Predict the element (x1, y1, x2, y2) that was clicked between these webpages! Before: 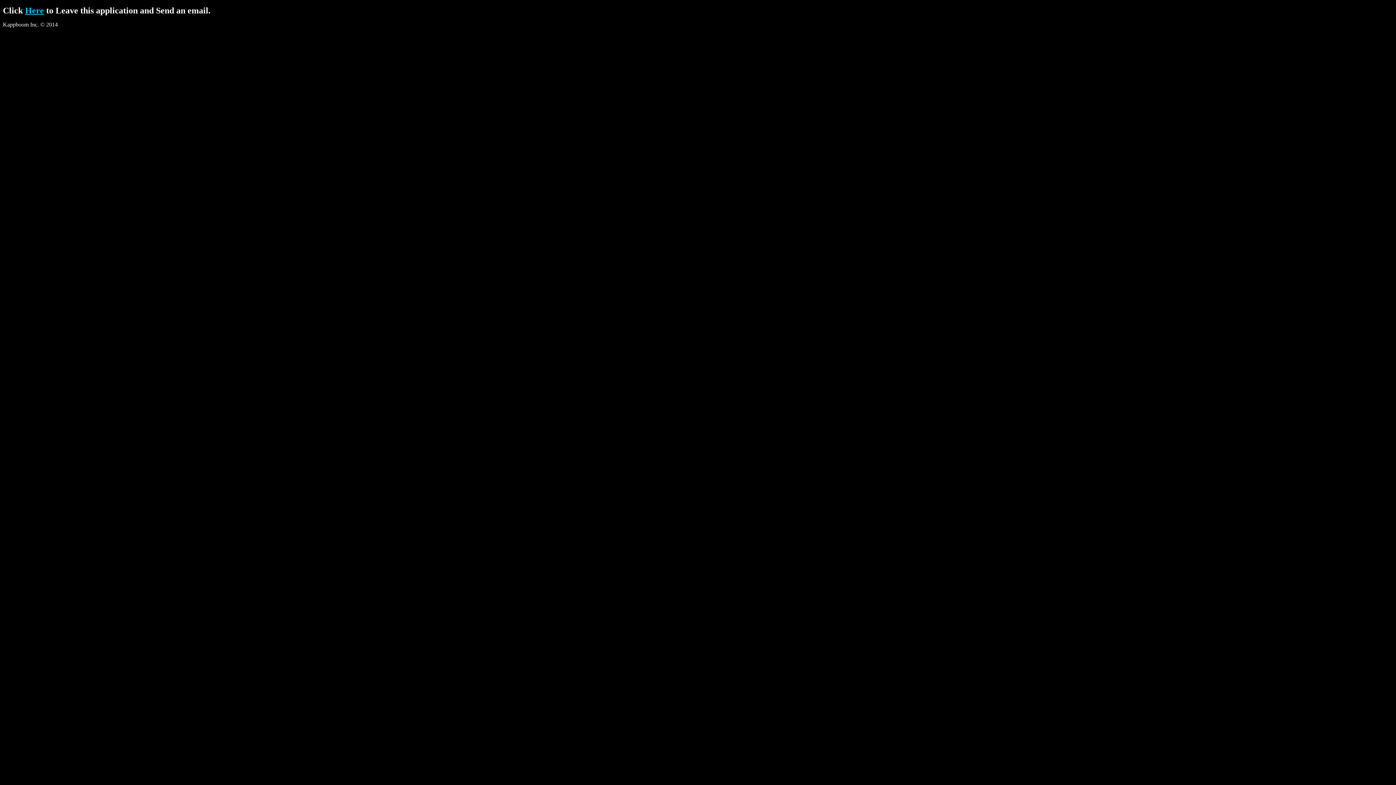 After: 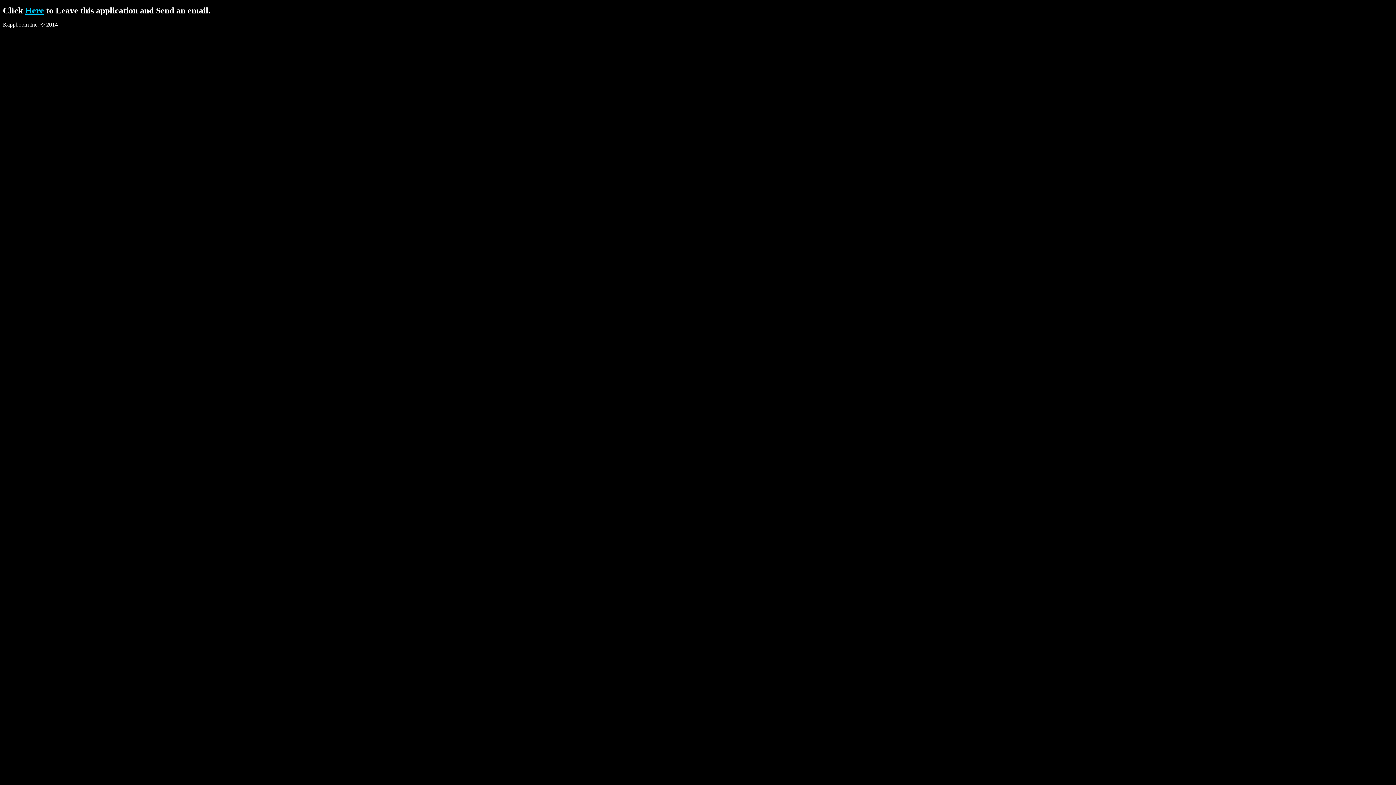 Action: bbox: (25, 5, 44, 15) label: Here